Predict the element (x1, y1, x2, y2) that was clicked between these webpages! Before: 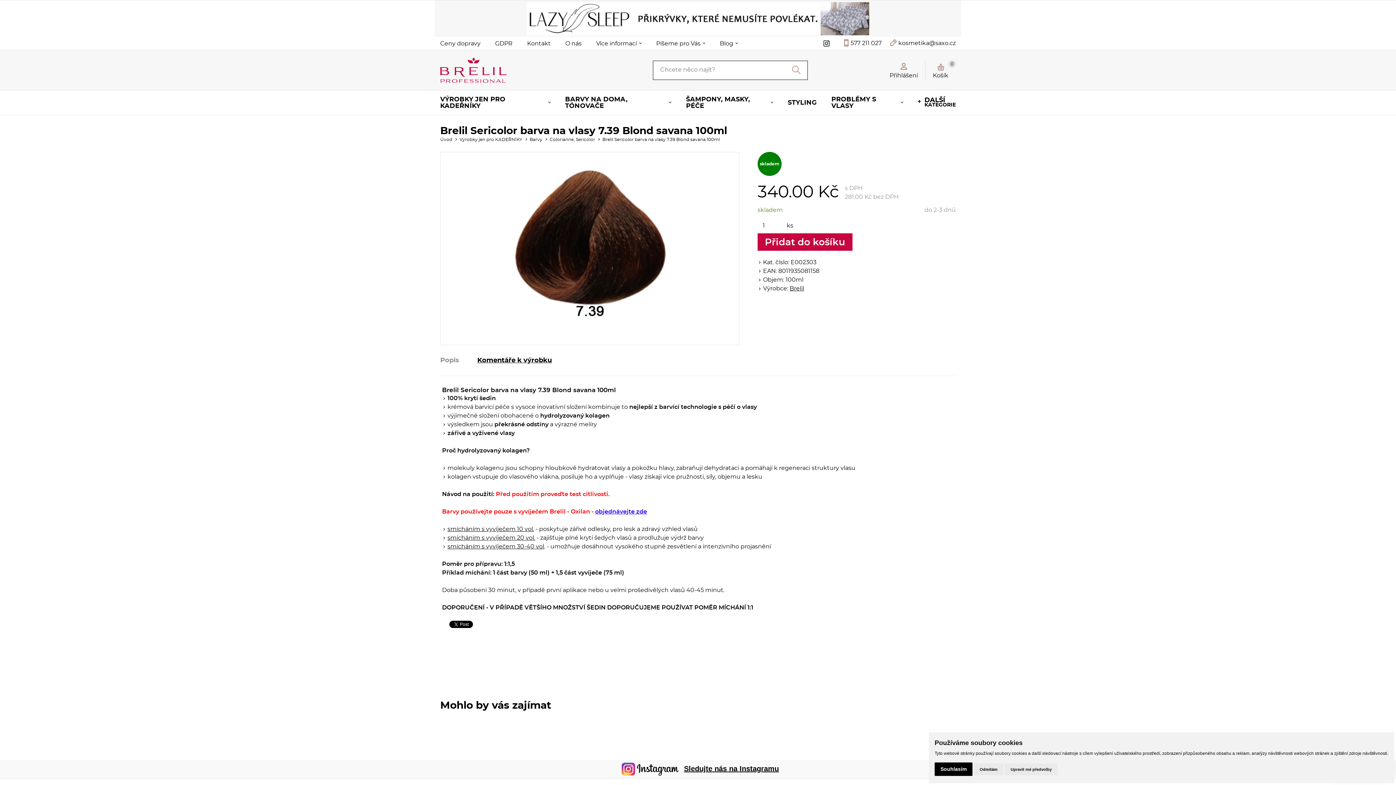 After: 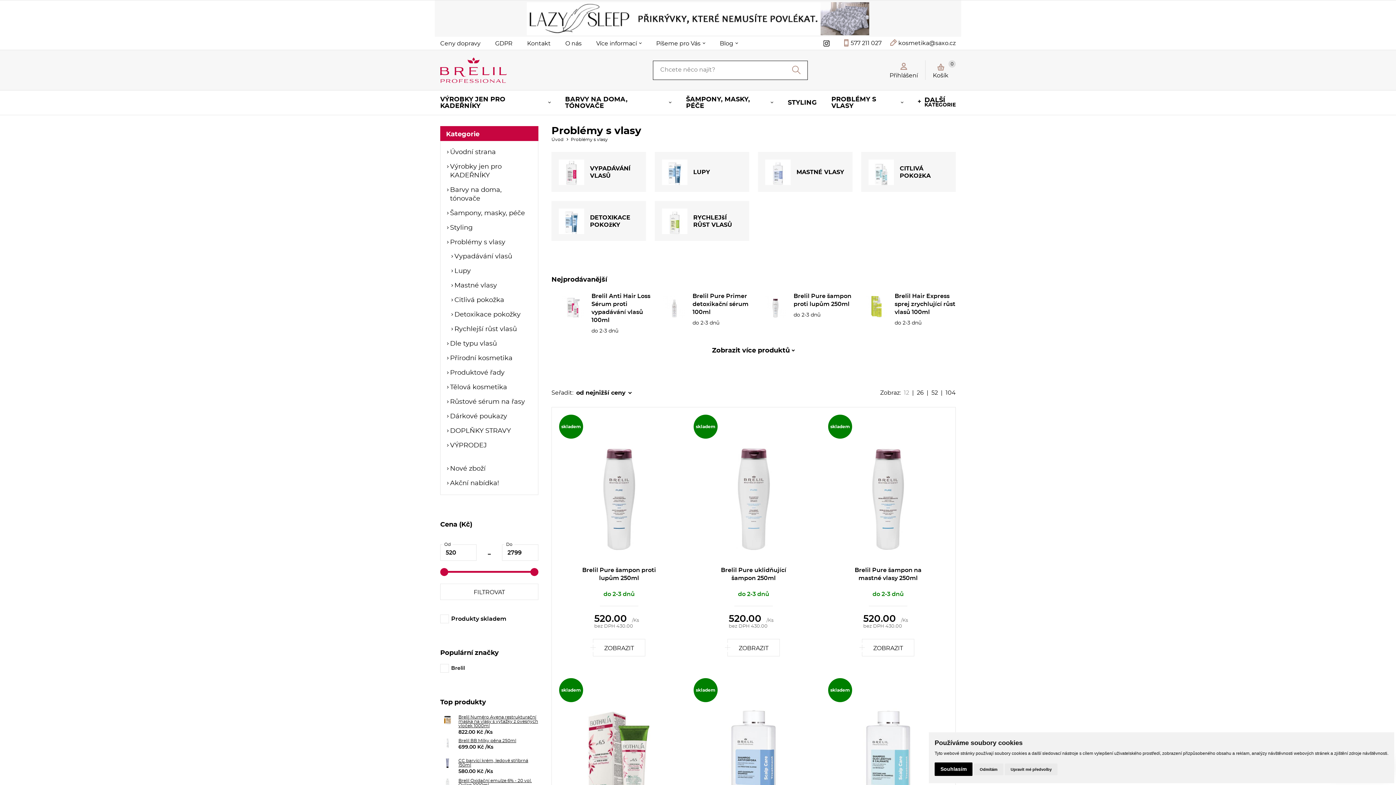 Action: label: PROBLÉMY S VLASY bbox: (831, 90, 903, 114)